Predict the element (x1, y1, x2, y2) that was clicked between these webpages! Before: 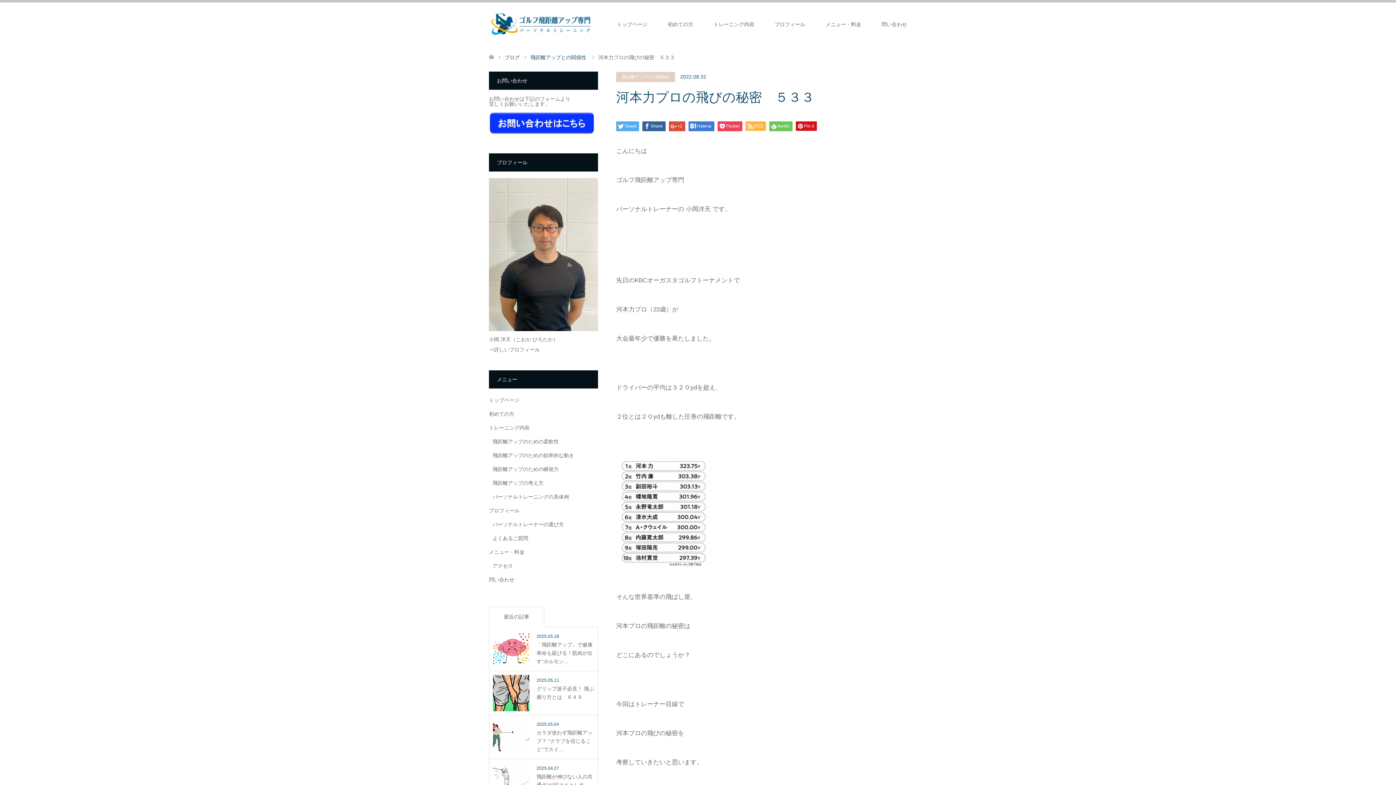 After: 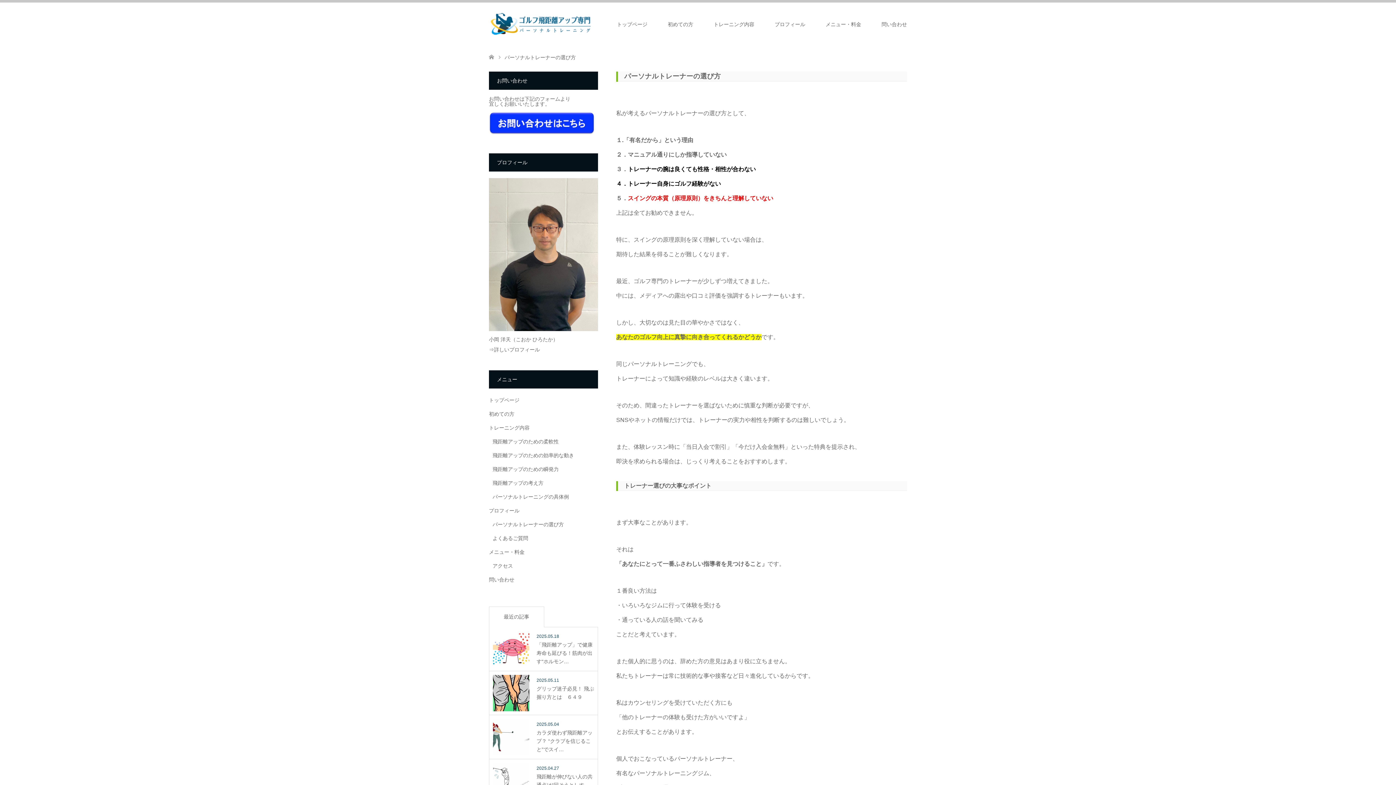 Action: bbox: (492, 521, 564, 527) label: パーソナルトレーナーの選び方